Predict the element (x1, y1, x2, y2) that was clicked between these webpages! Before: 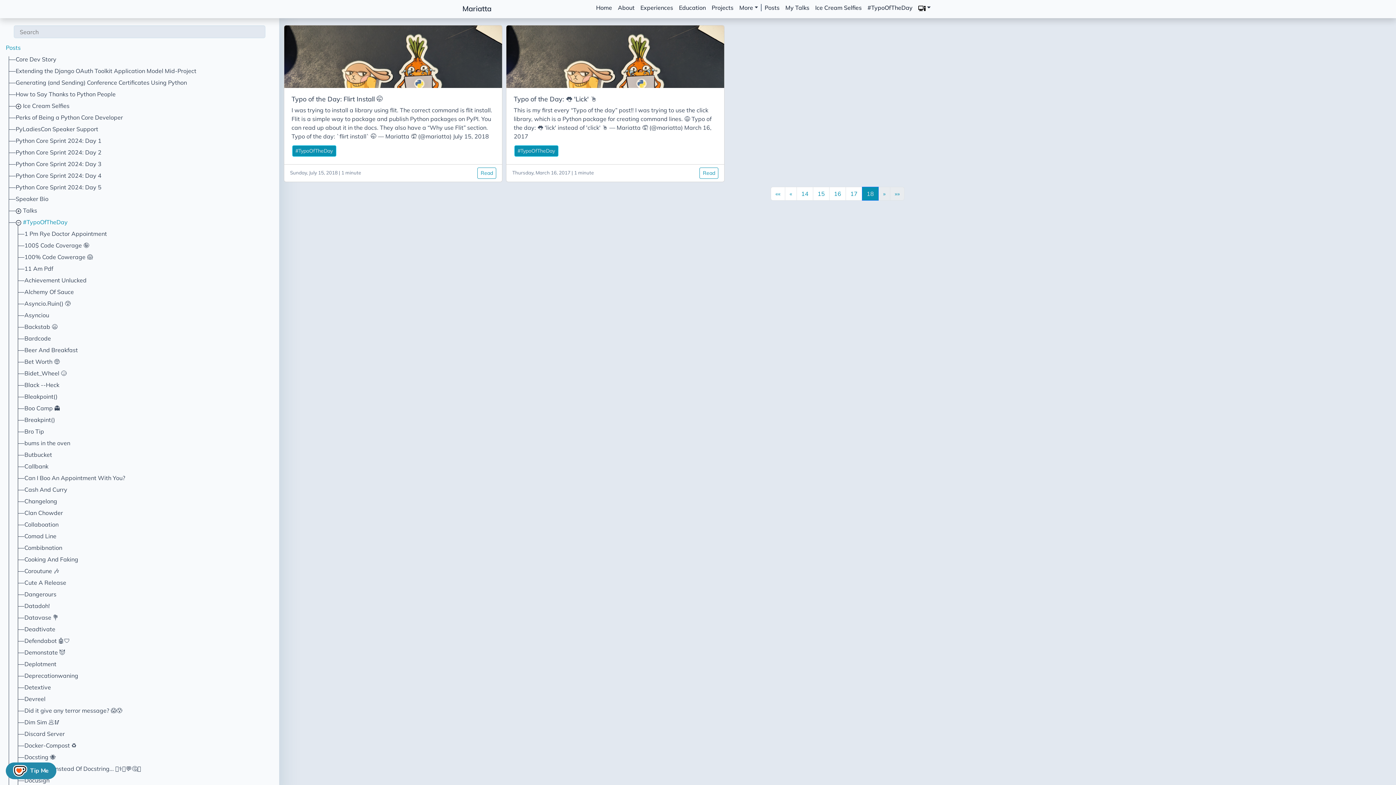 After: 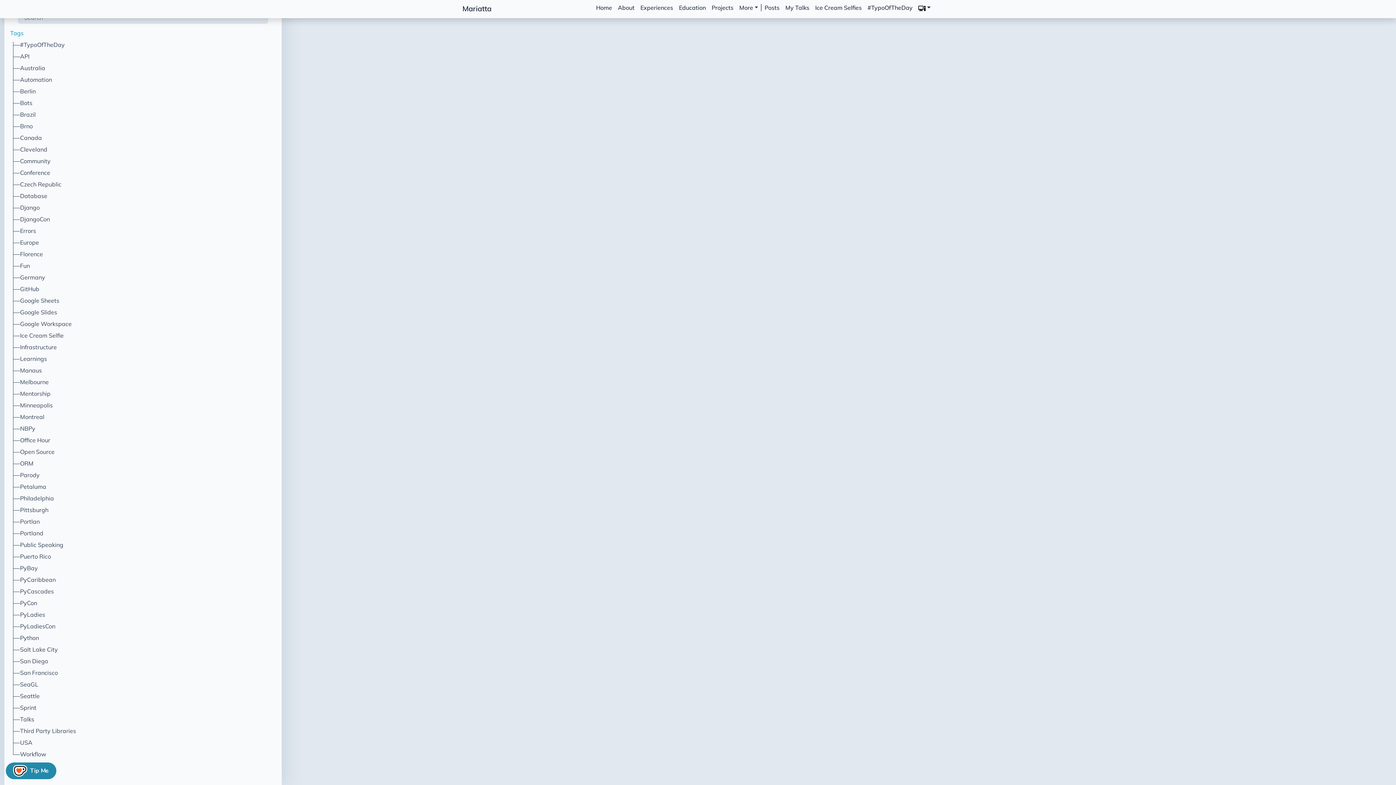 Action: label: #TypoOfTheDay bbox: (292, 145, 336, 156)